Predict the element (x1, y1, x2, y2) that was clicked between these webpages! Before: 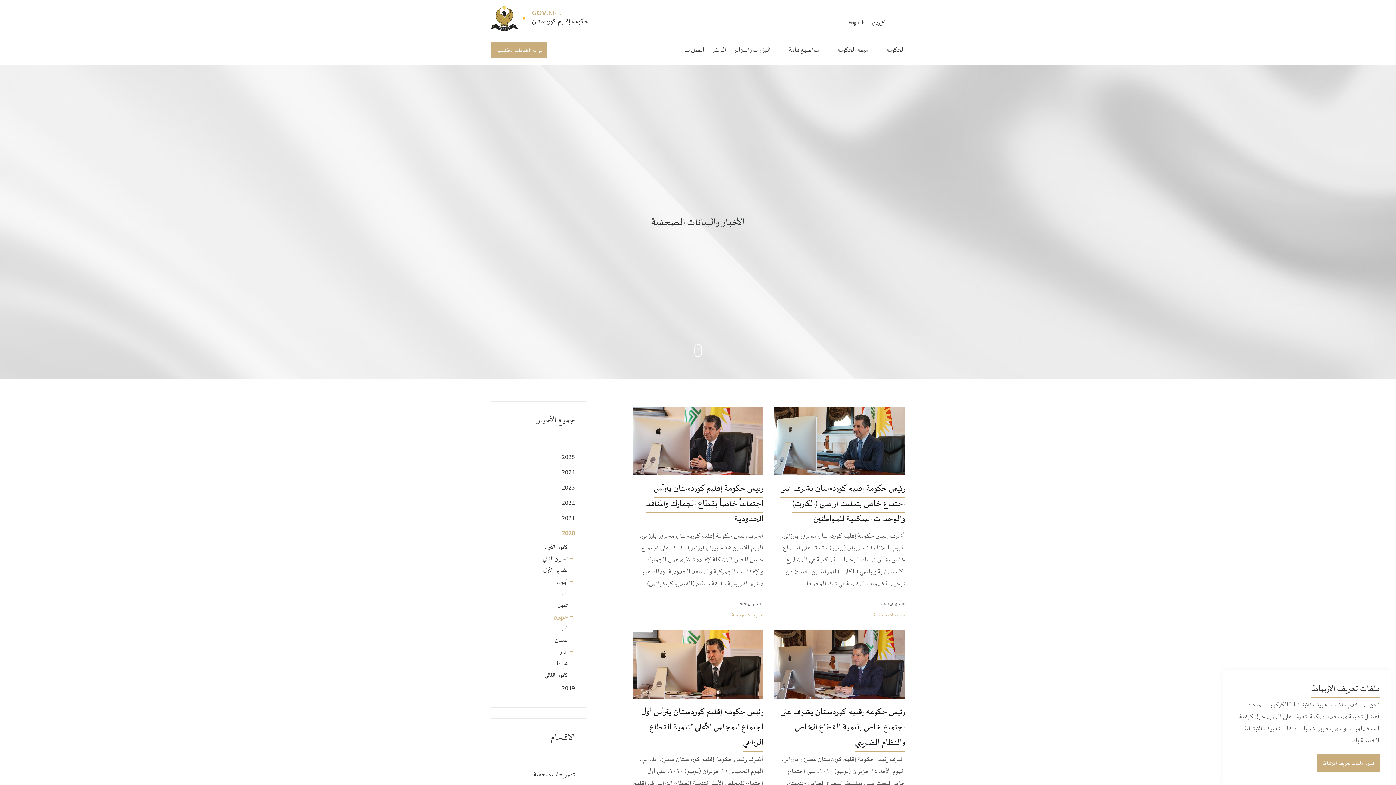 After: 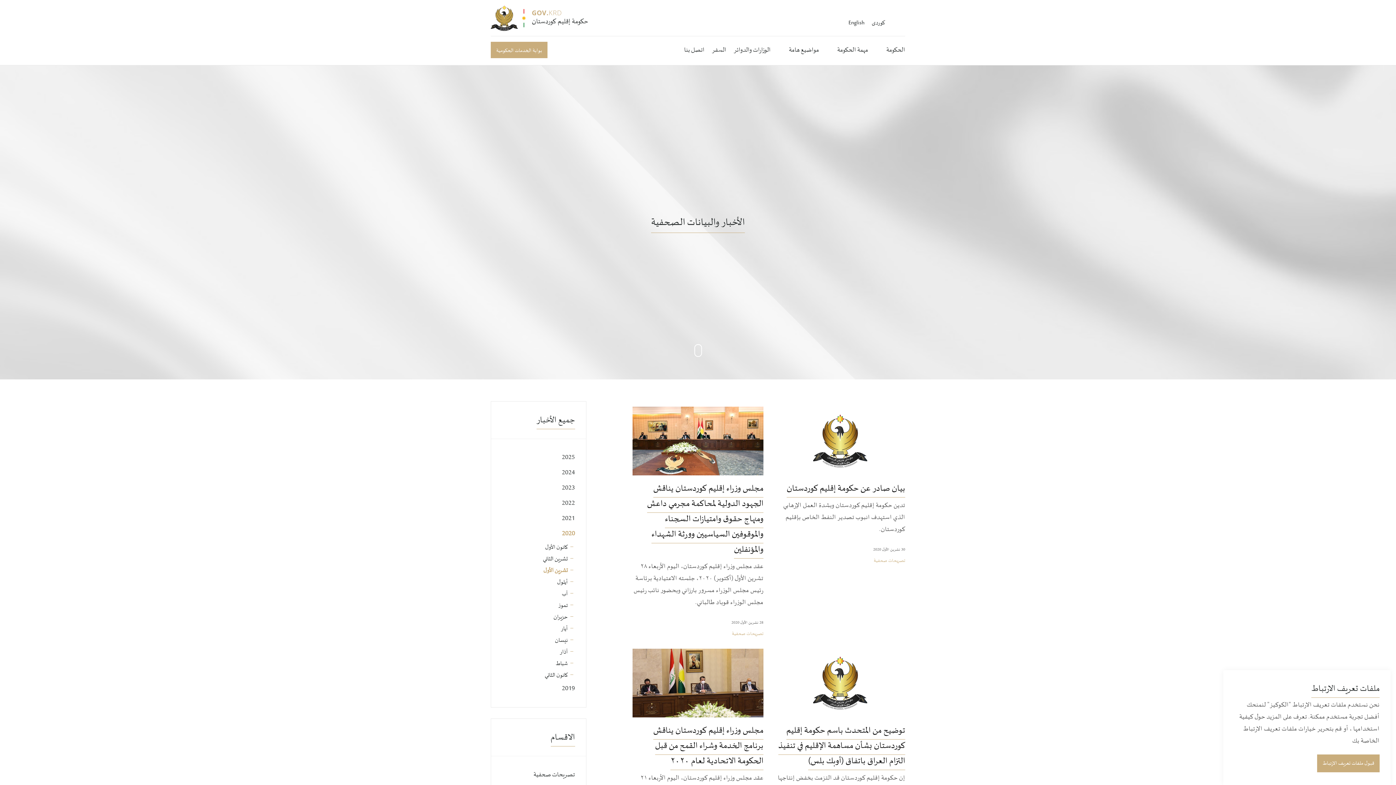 Action: label: تشرين الأول bbox: (502, 565, 571, 576)